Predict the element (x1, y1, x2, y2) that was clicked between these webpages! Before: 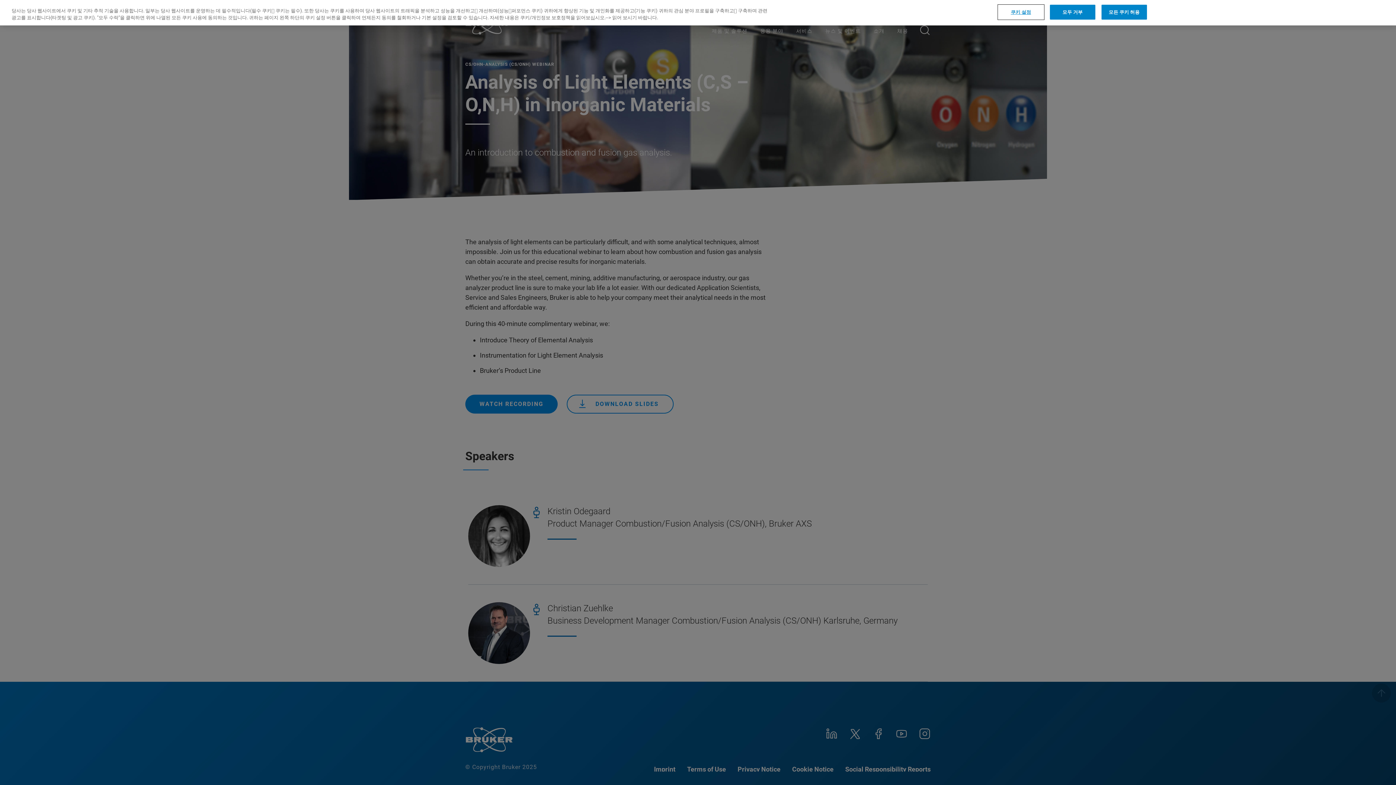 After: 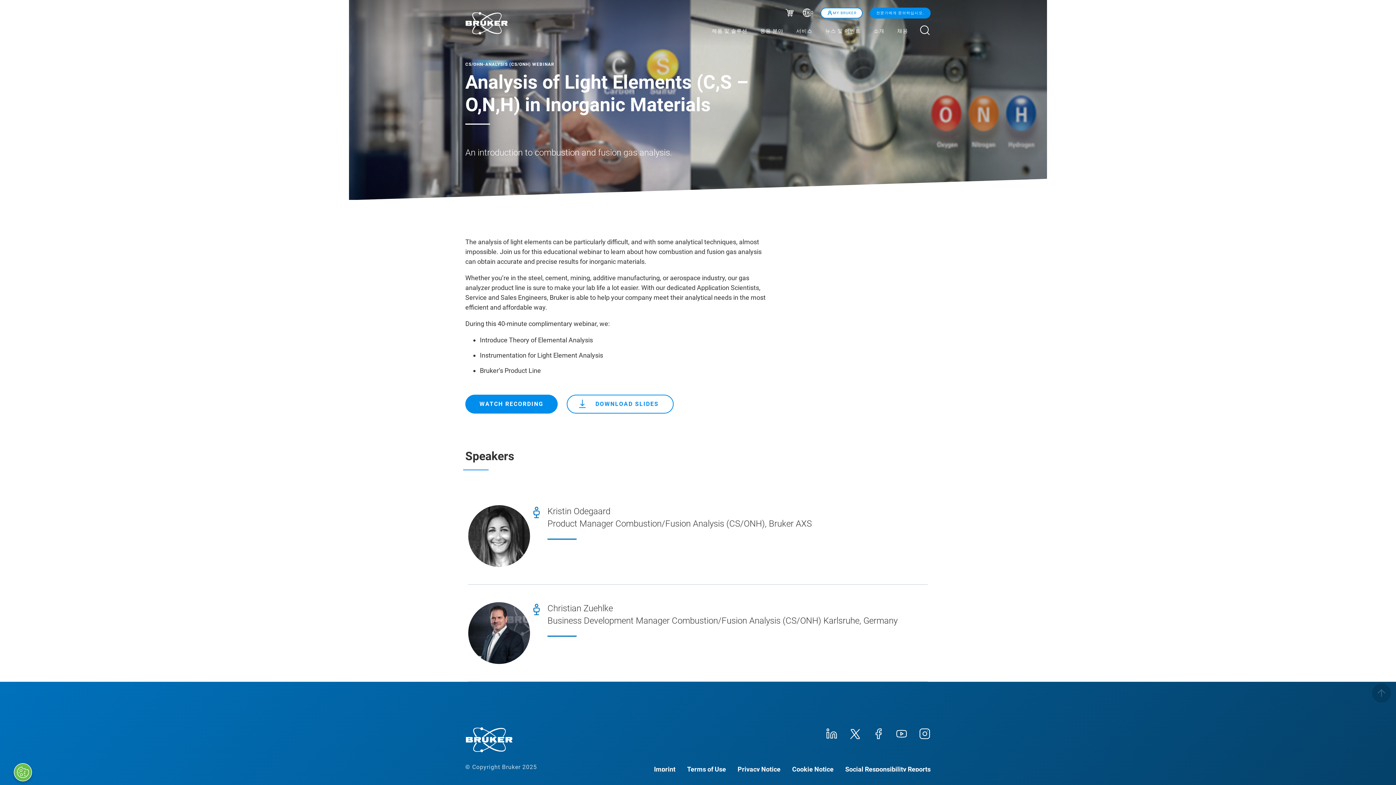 Action: label: 모두 거부 bbox: (1050, 4, 1095, 19)